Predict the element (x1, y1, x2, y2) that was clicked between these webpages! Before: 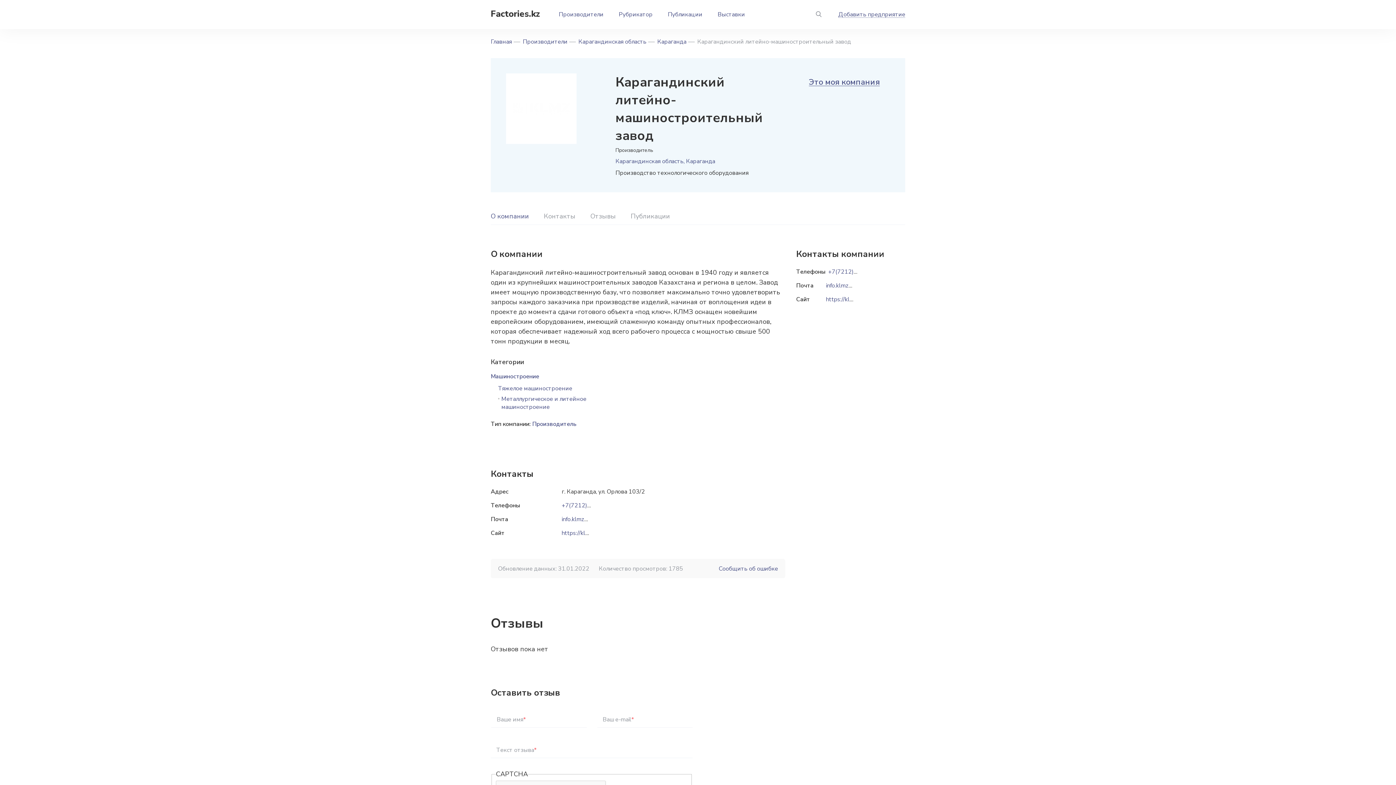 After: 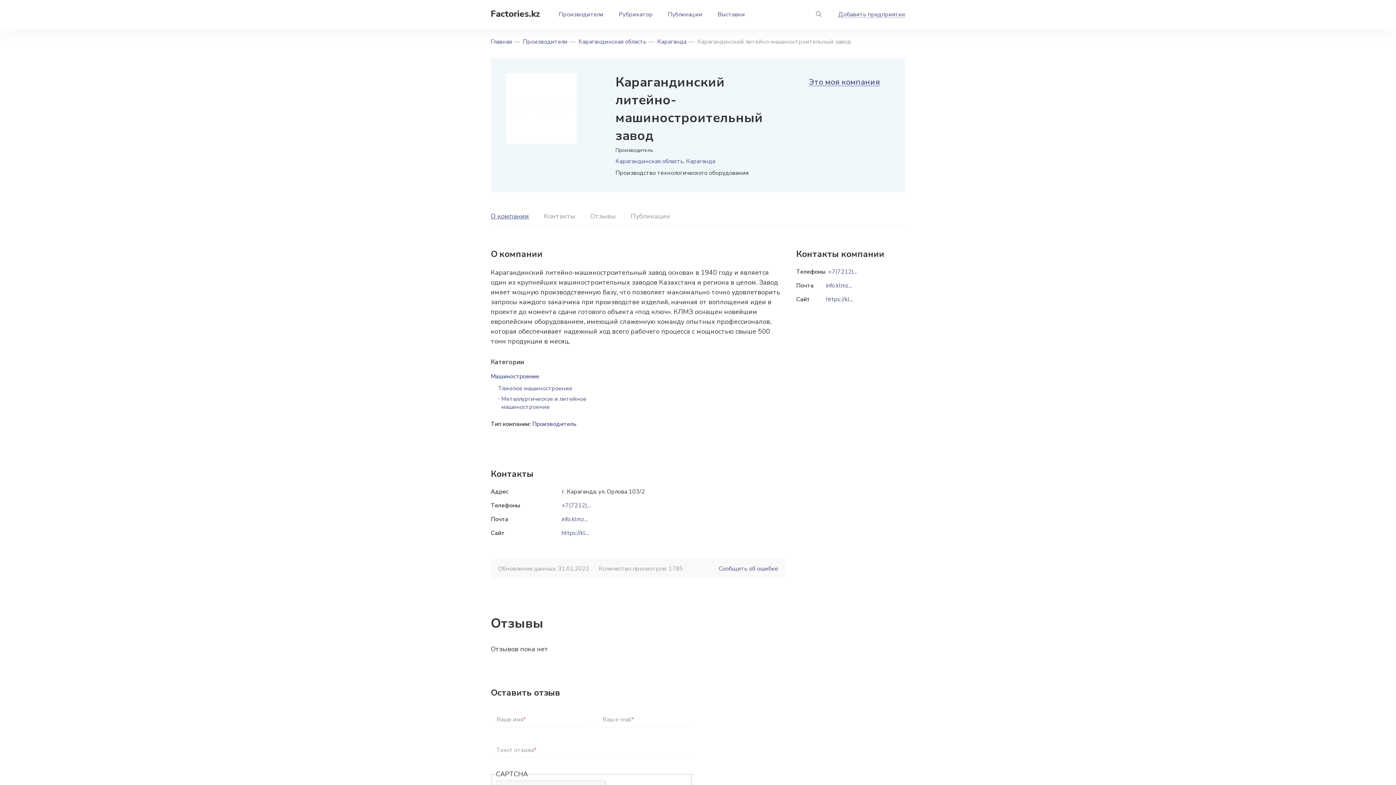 Action: bbox: (490, 212, 529, 220) label: О компании